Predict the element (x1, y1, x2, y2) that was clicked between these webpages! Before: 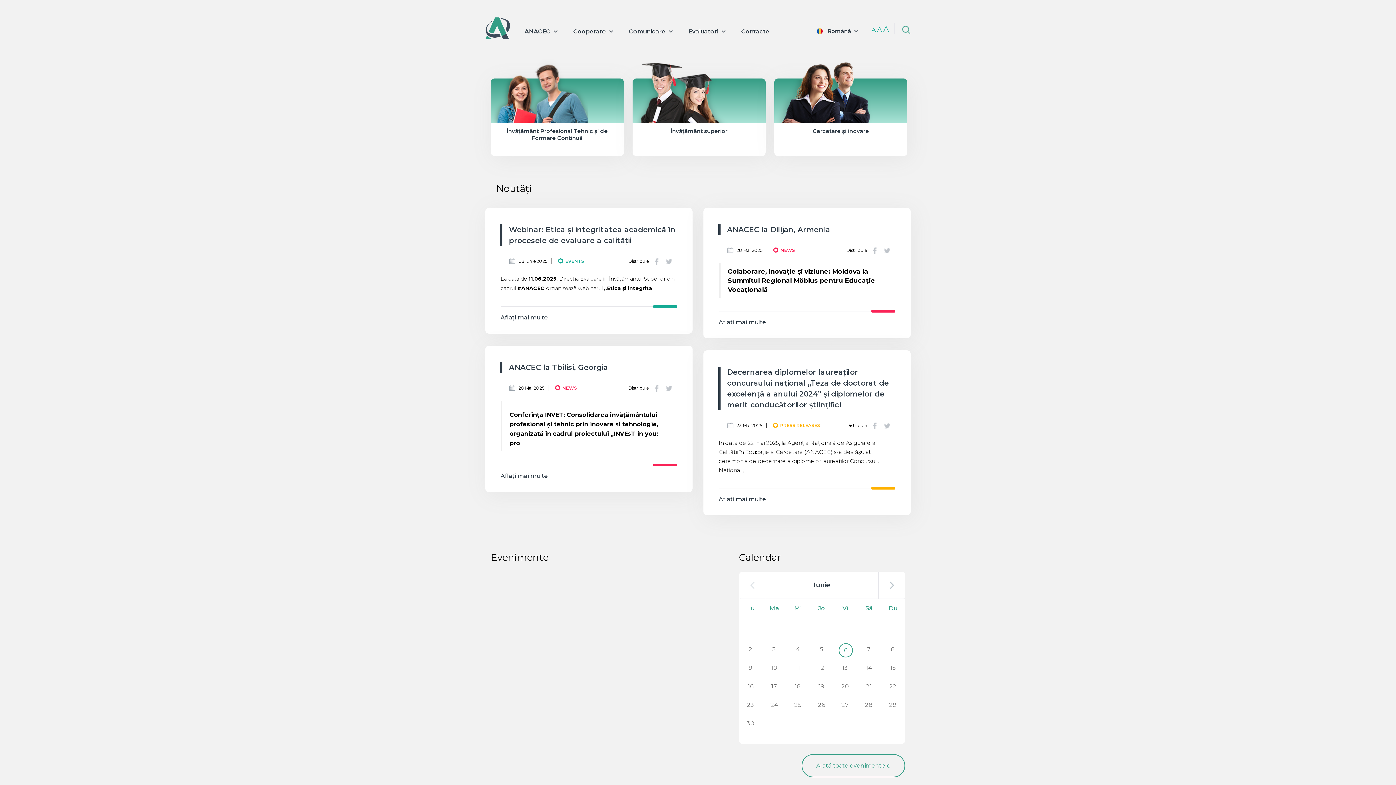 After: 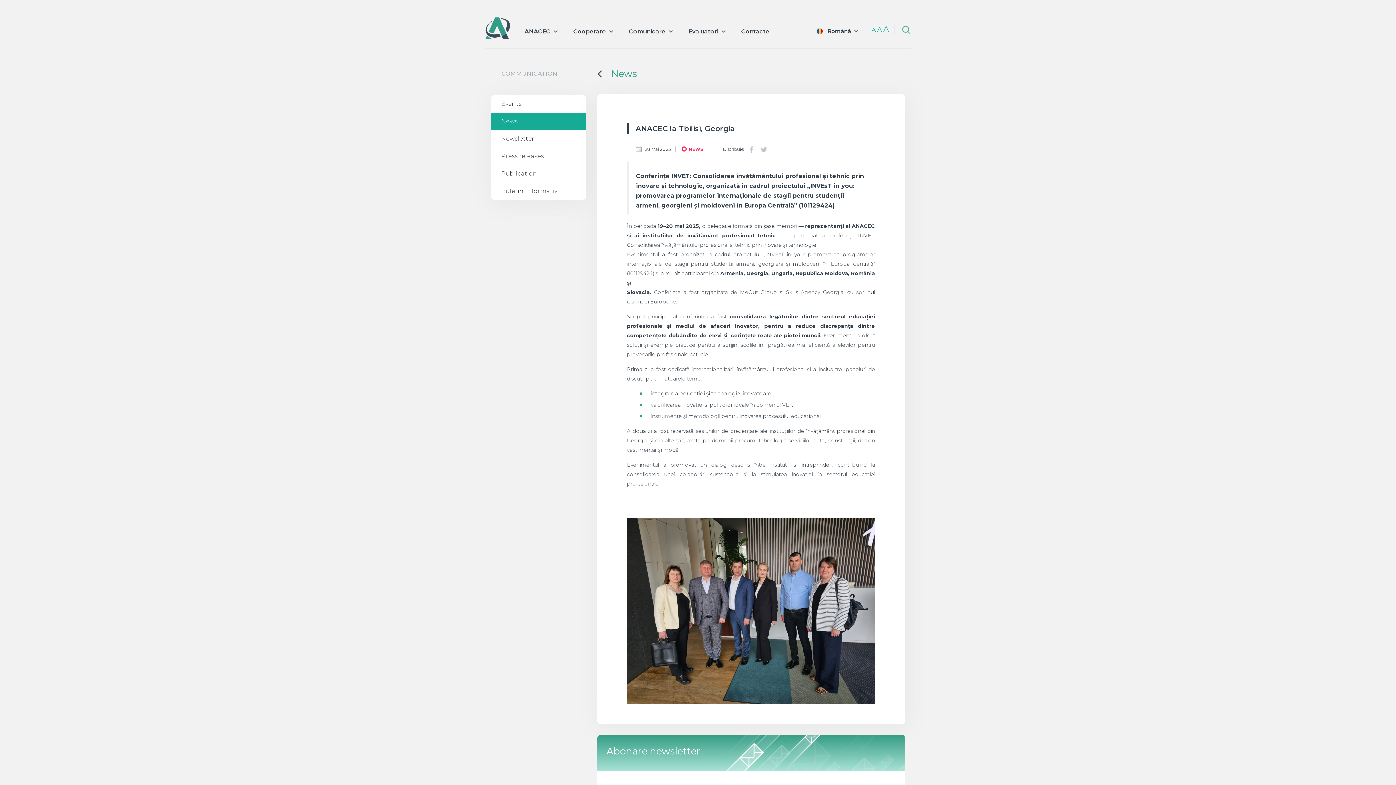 Action: bbox: (509, 363, 608, 372) label: ANACEC la Tbilisi, Georgia